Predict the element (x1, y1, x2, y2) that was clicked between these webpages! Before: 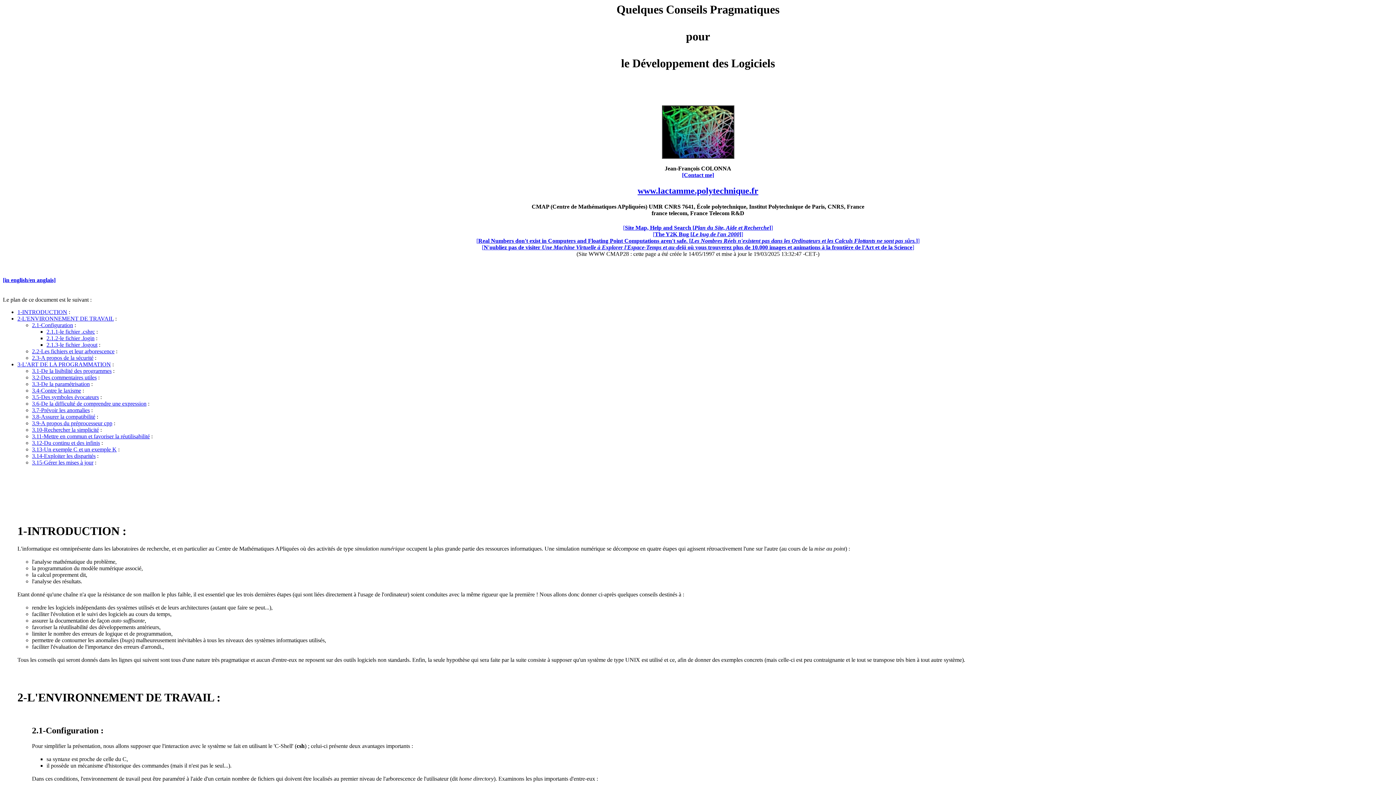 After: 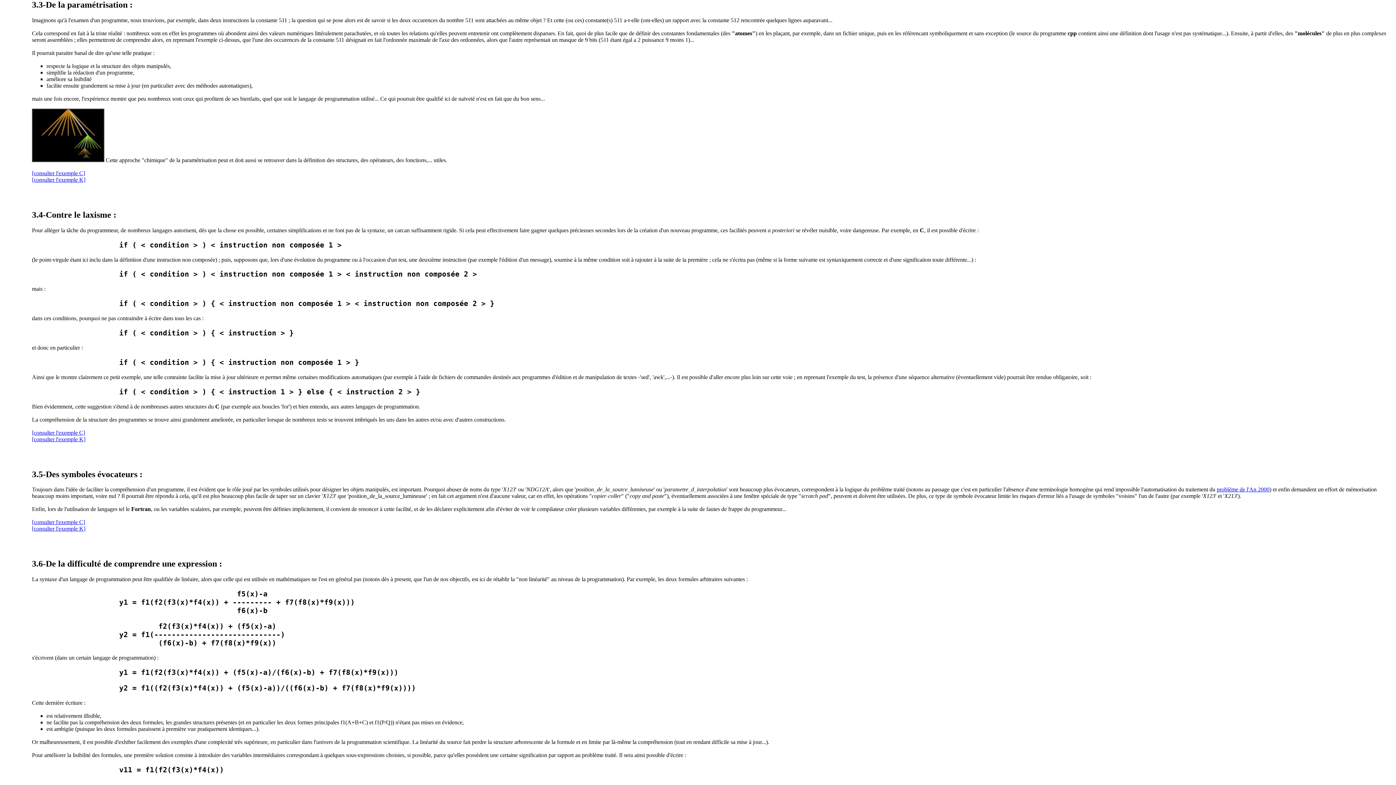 Action: label: 3.3-De la paramétrisation bbox: (32, 380, 89, 387)